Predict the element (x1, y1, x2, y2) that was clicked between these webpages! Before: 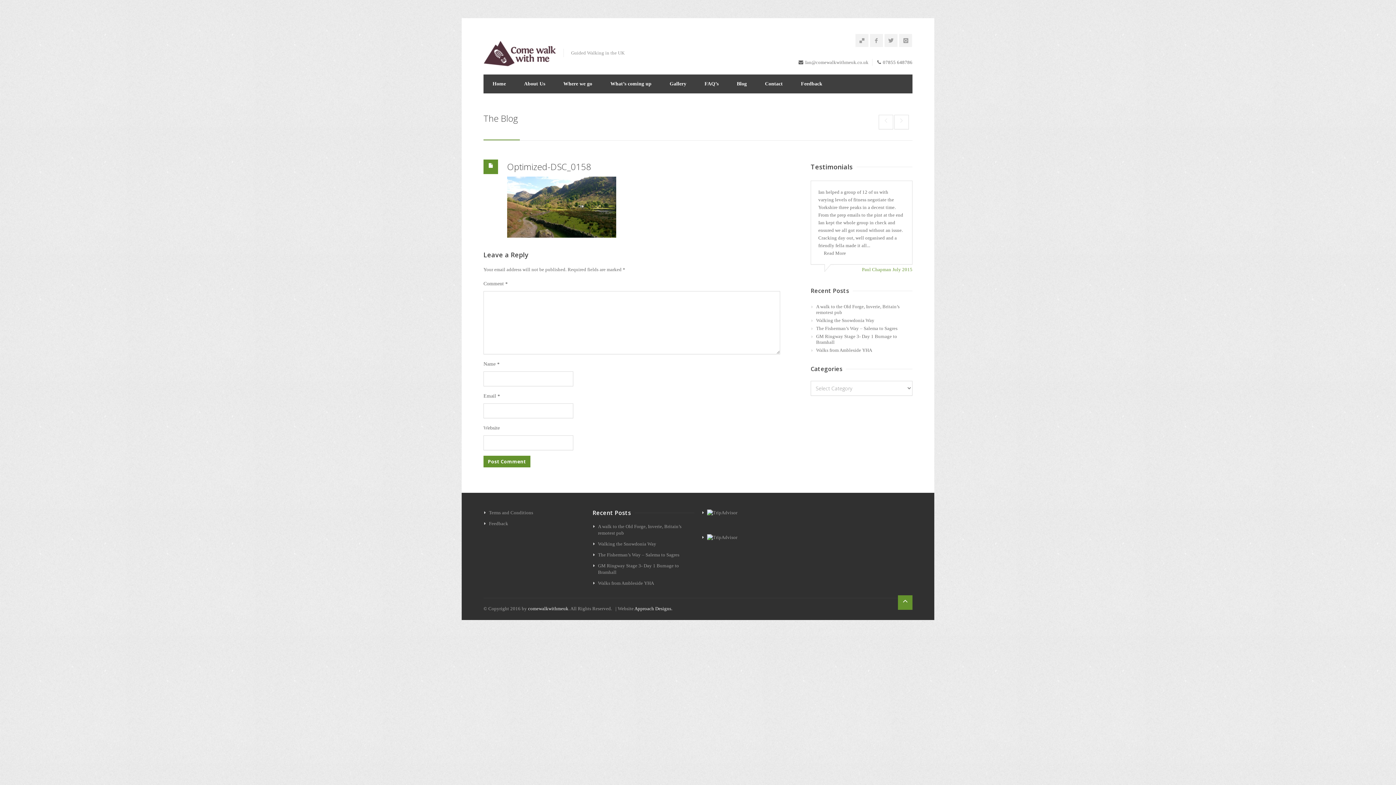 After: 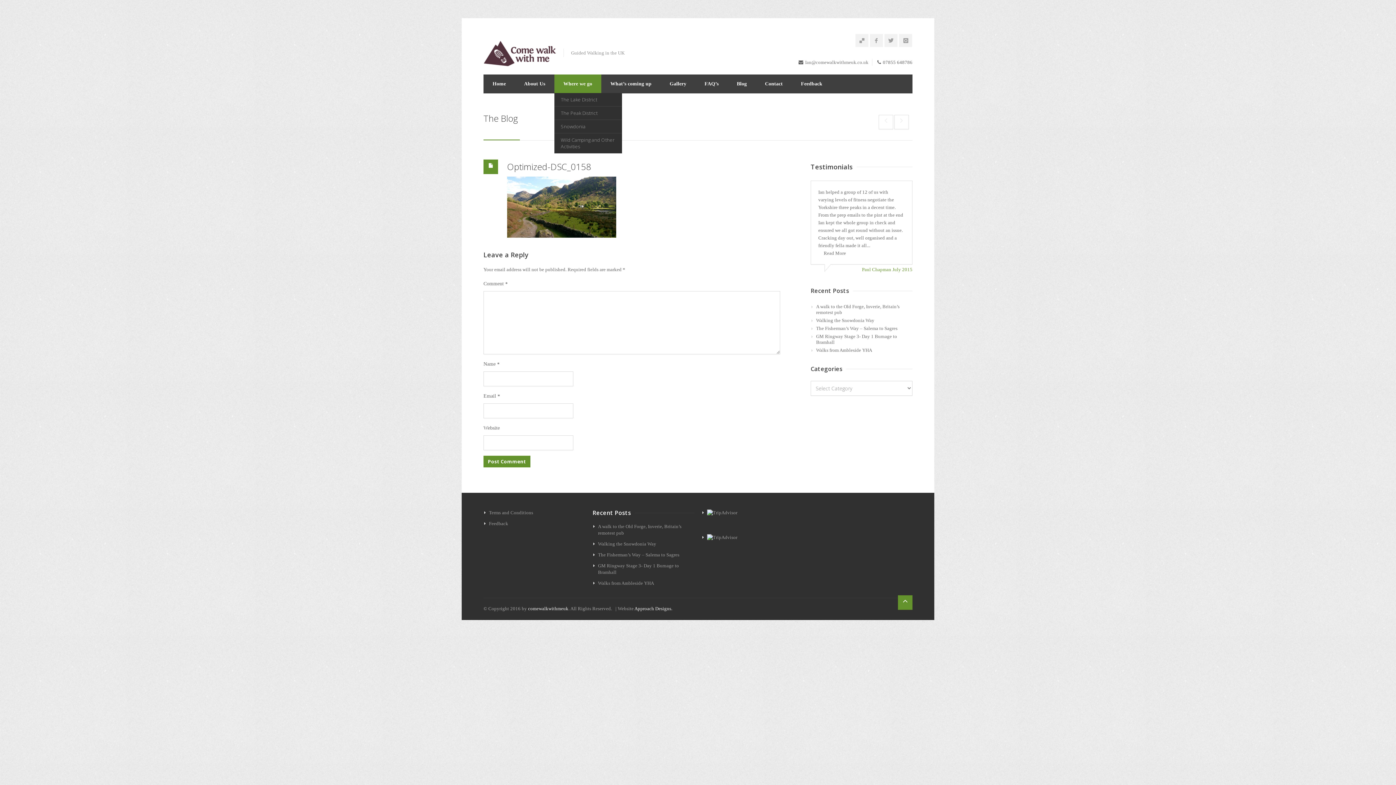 Action: label: Where we go bbox: (554, 74, 601, 93)